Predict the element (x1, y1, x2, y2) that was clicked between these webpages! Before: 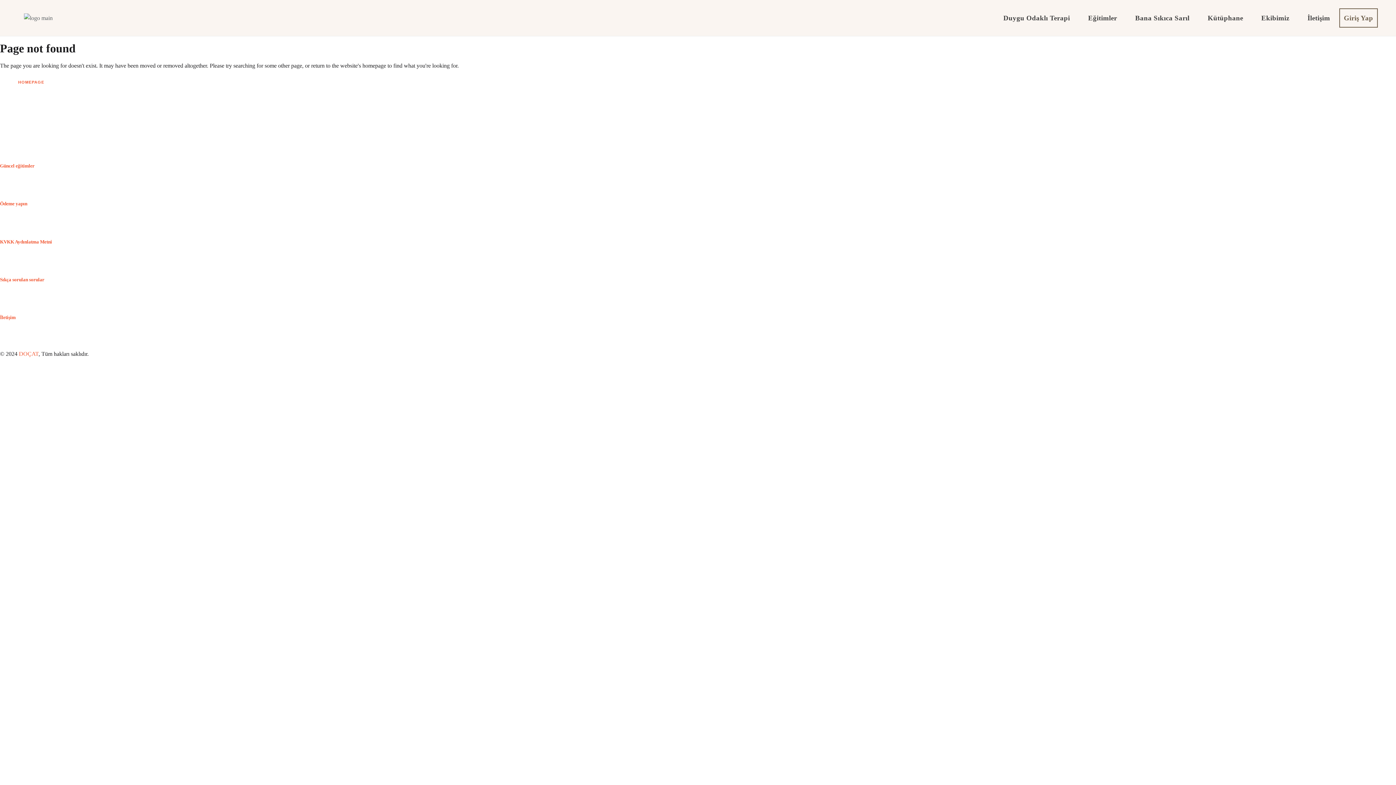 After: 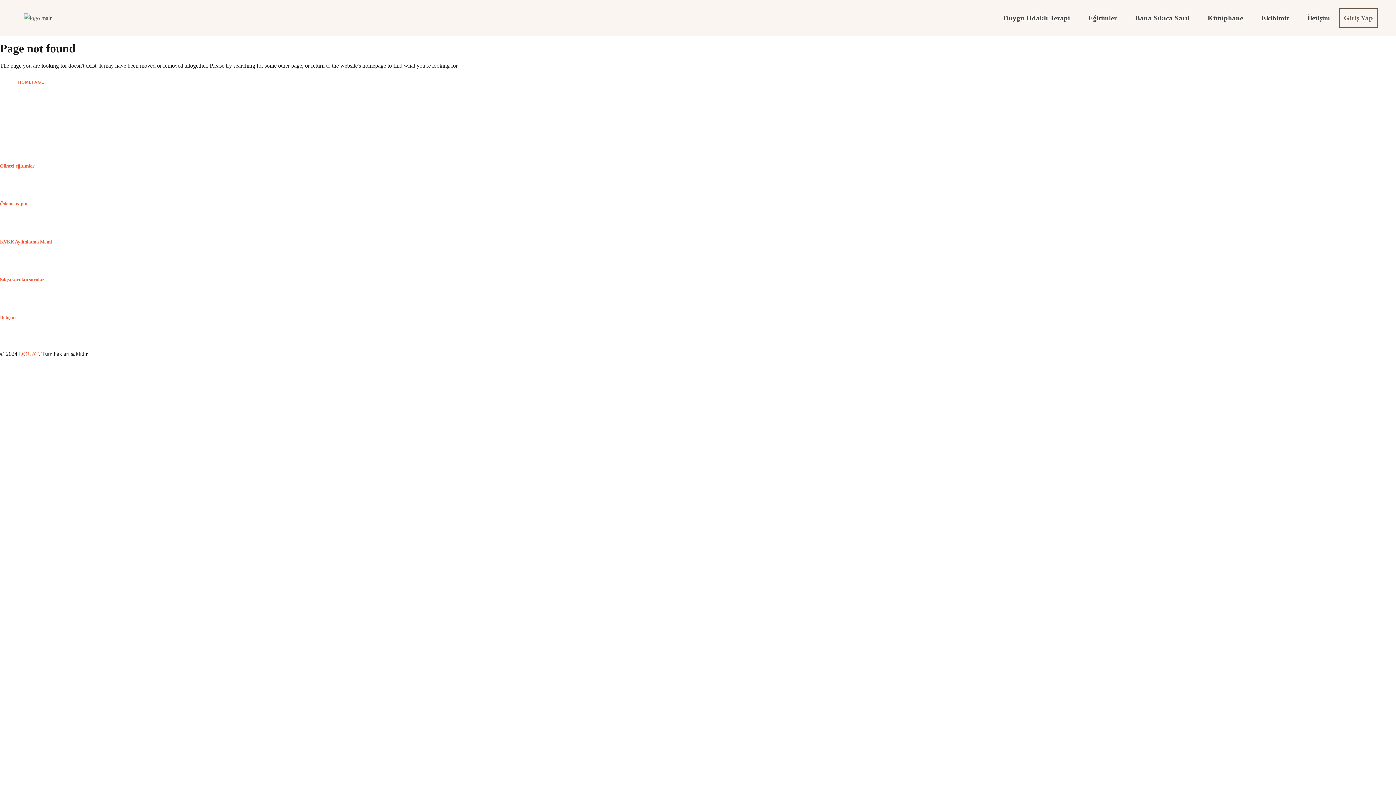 Action: label: Duygu Odaklı Terapi bbox: (1003, 0, 1070, 36)